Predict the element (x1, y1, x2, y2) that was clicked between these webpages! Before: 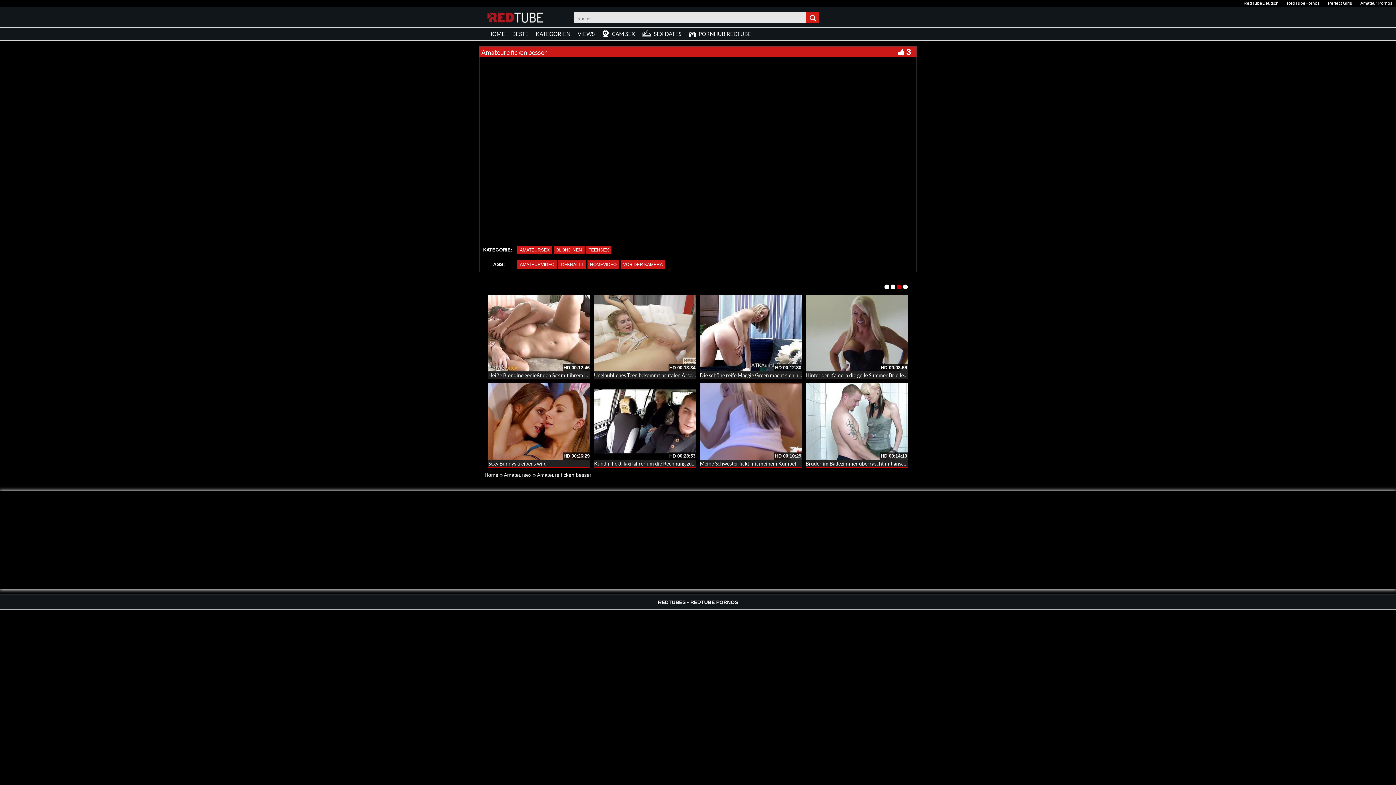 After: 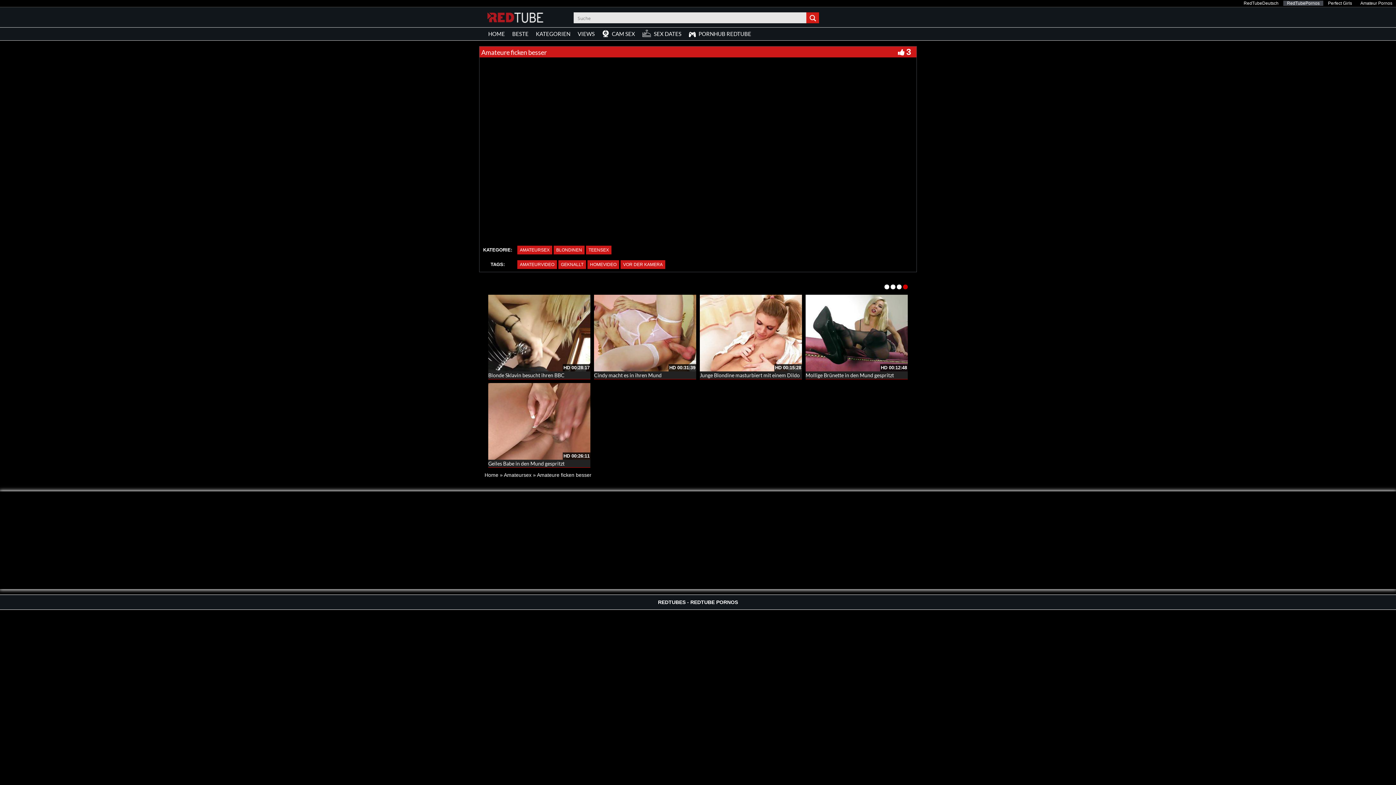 Action: bbox: (1283, 0, 1323, 5) label: RedTubePornos